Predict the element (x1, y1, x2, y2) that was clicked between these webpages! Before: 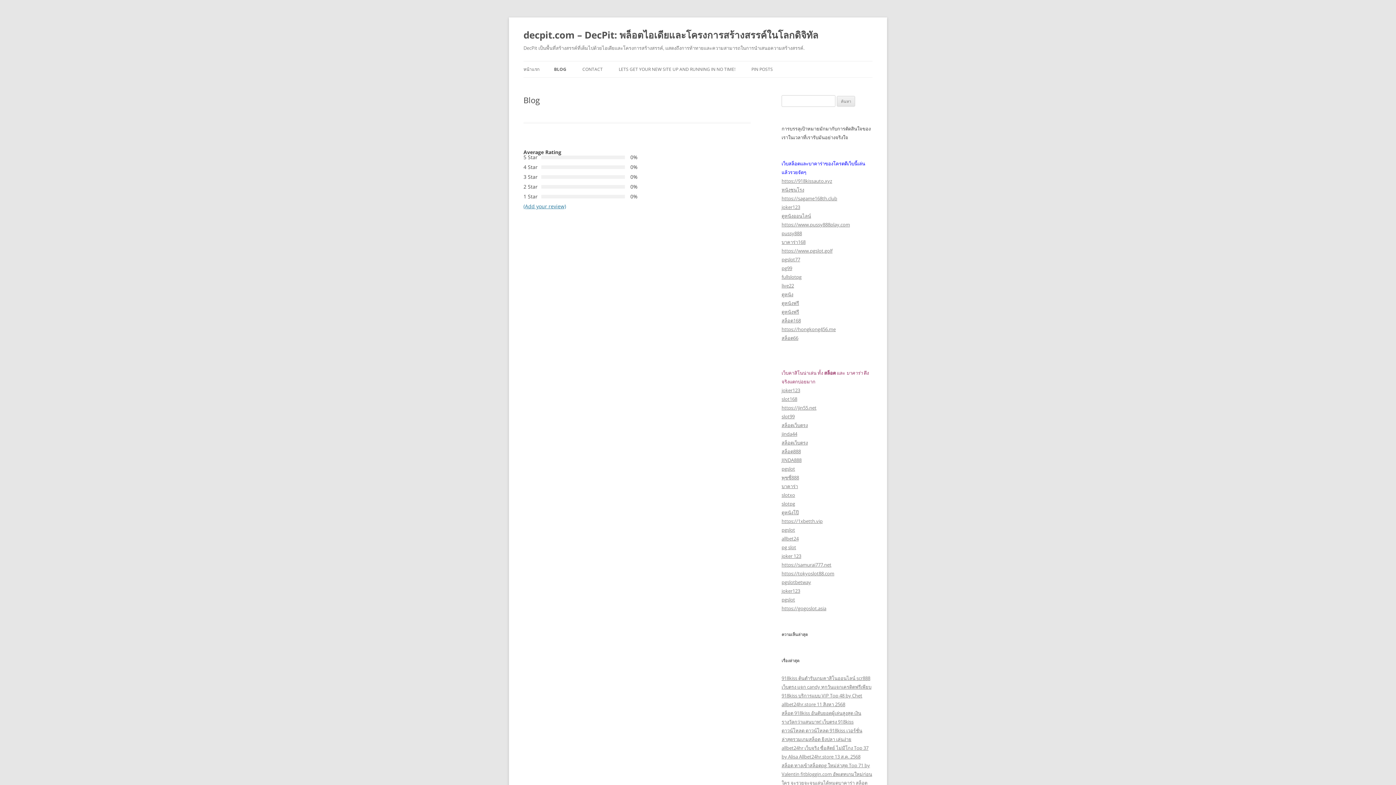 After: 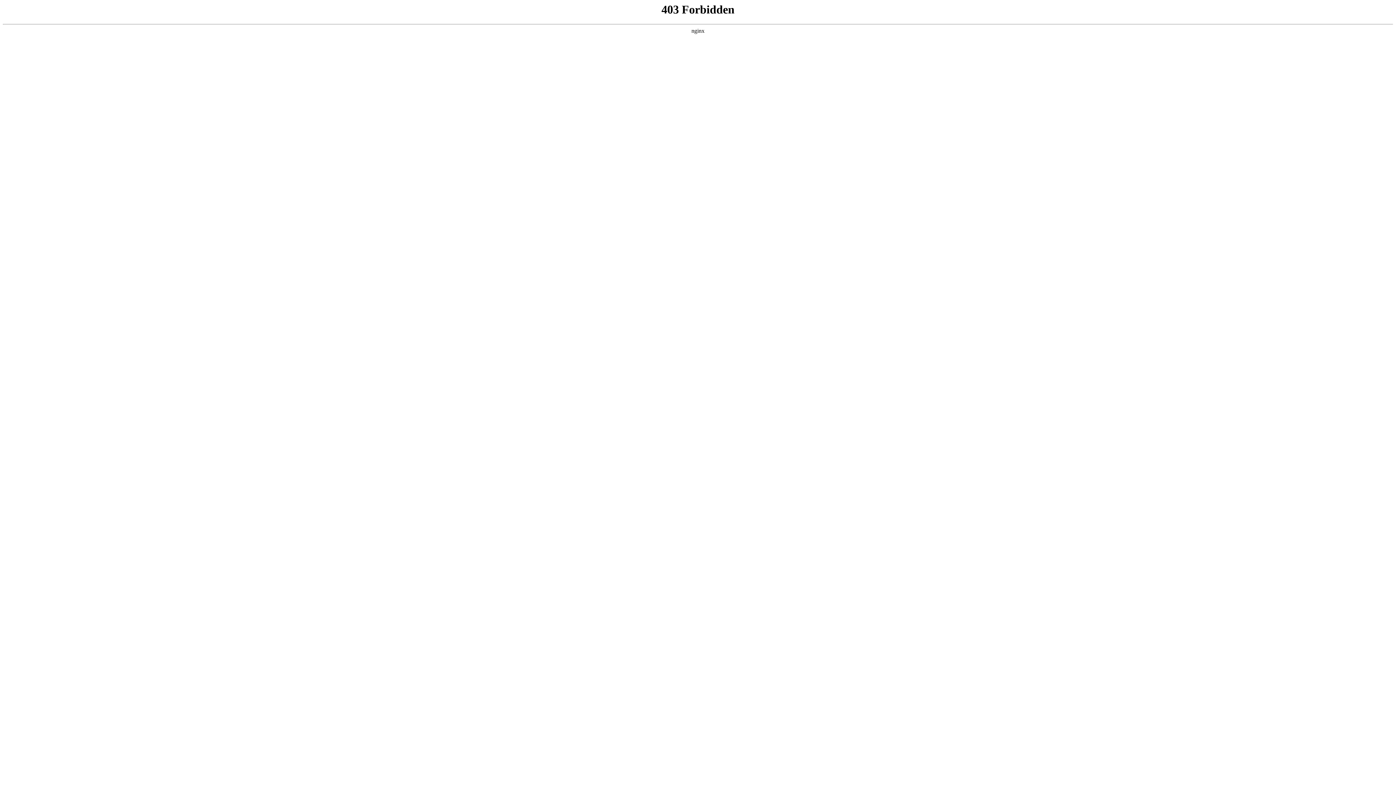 Action: label: pgslotbetway bbox: (781, 579, 811, 585)